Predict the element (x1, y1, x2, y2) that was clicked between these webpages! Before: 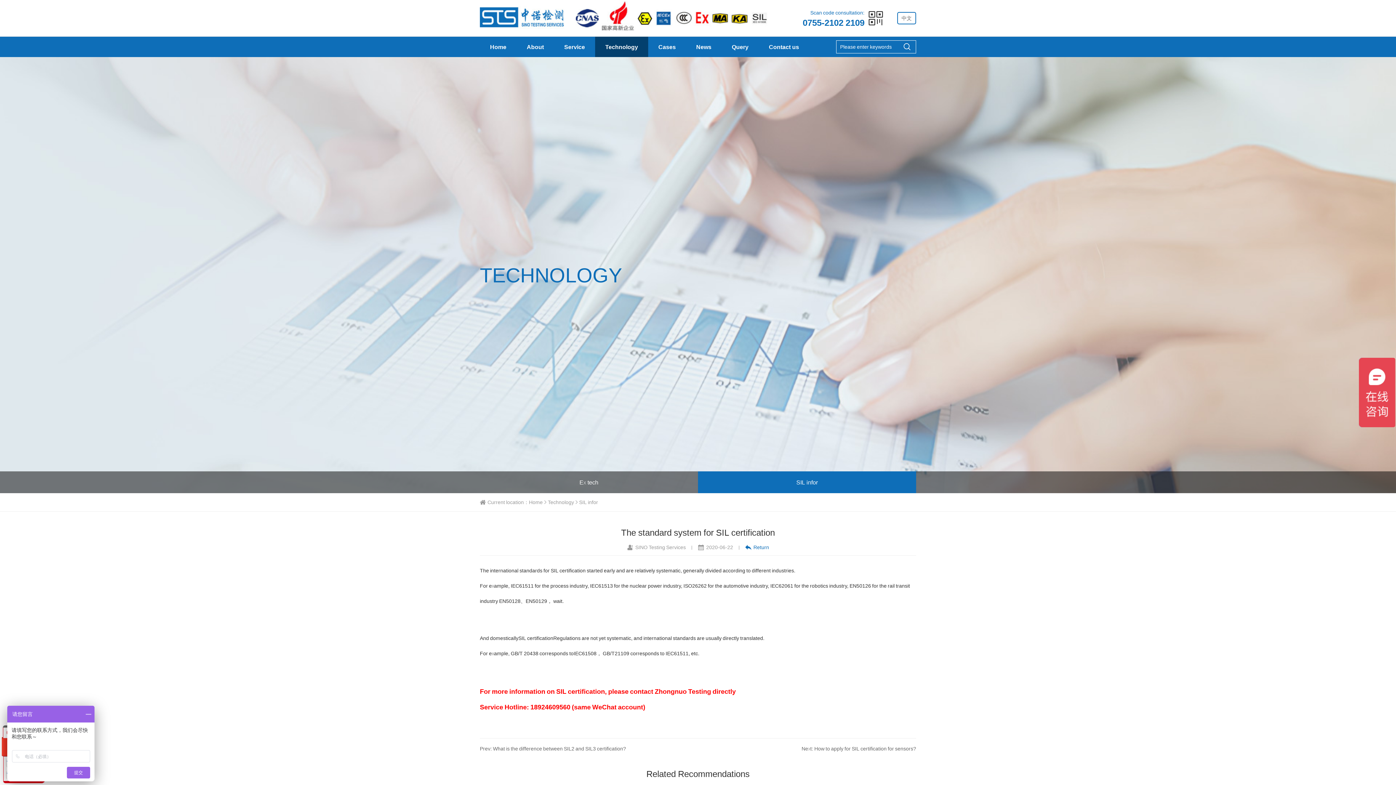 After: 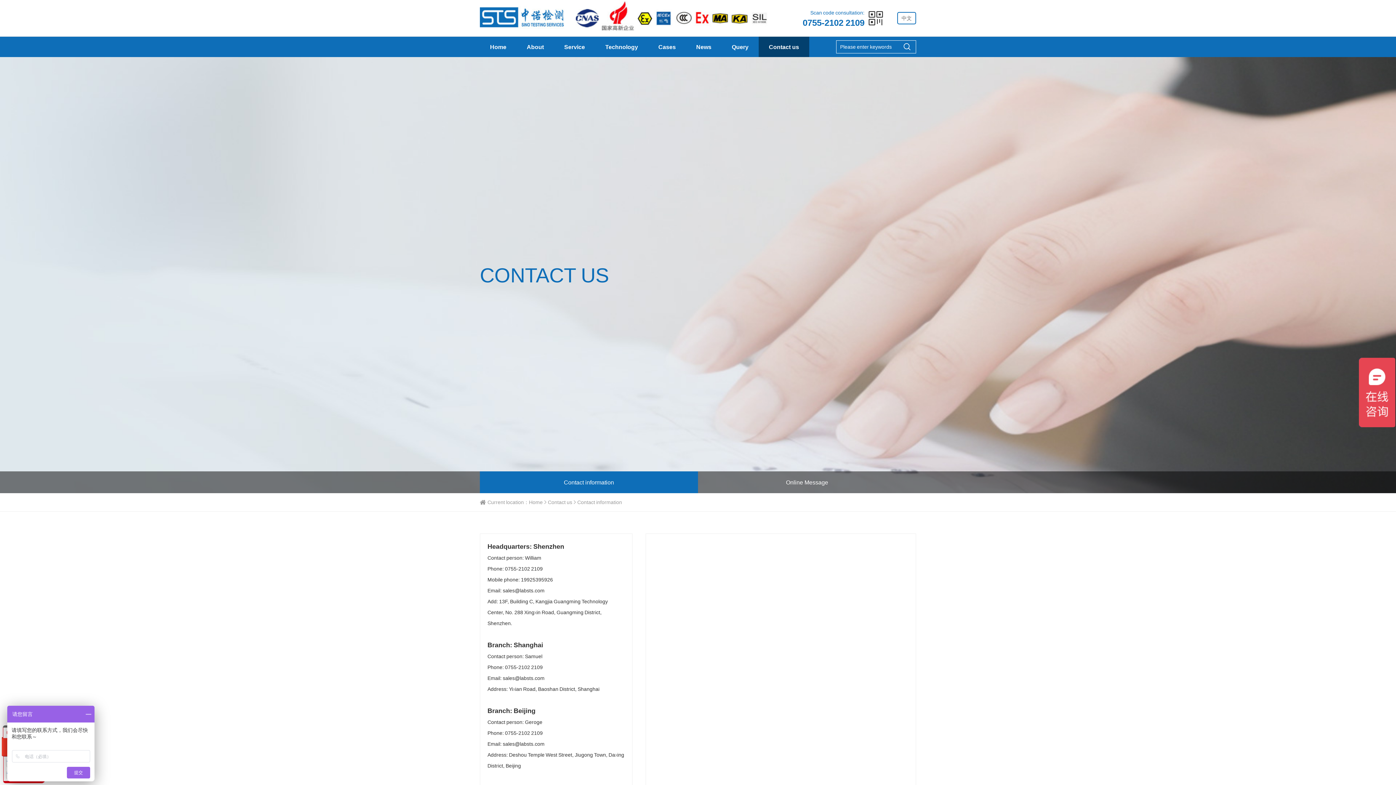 Action: bbox: (758, 36, 809, 57) label: Contact us